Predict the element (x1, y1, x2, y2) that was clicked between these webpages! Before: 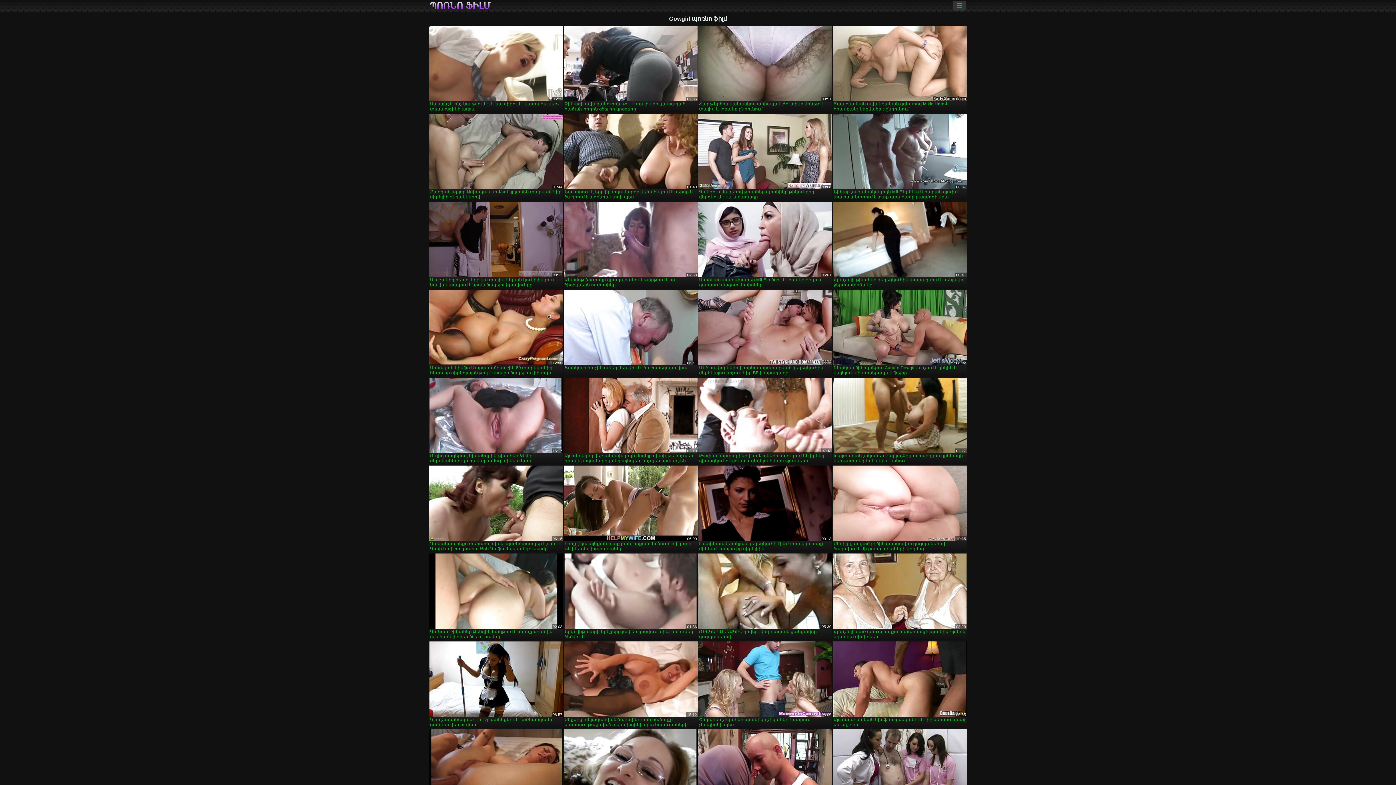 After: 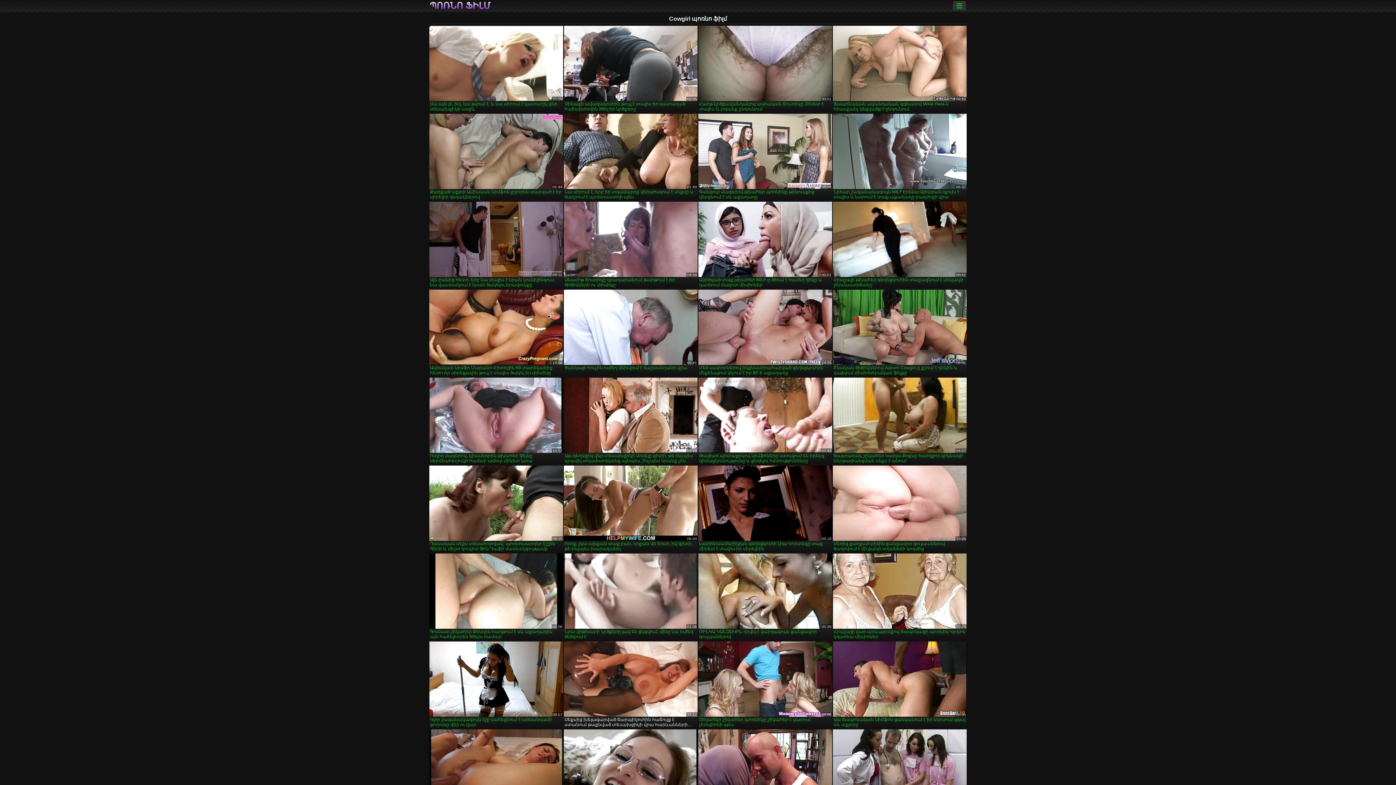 Action: label: Սեքսից խելագարված ճարպիկուհին հաճույք է ստանում թաքնված տեսախցիկի վրա հարևանների աքաղաղին քշելուց bbox: (564, 641, 697, 728)